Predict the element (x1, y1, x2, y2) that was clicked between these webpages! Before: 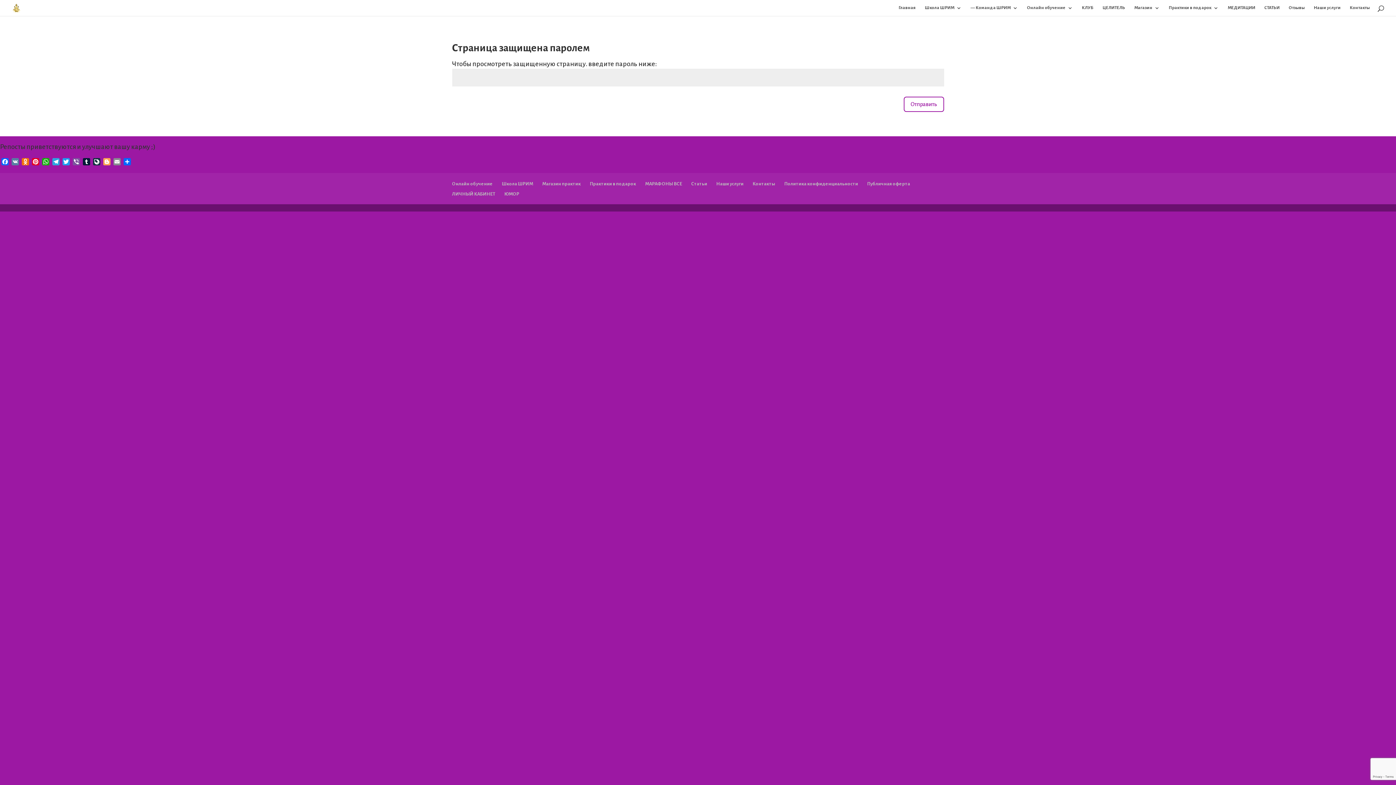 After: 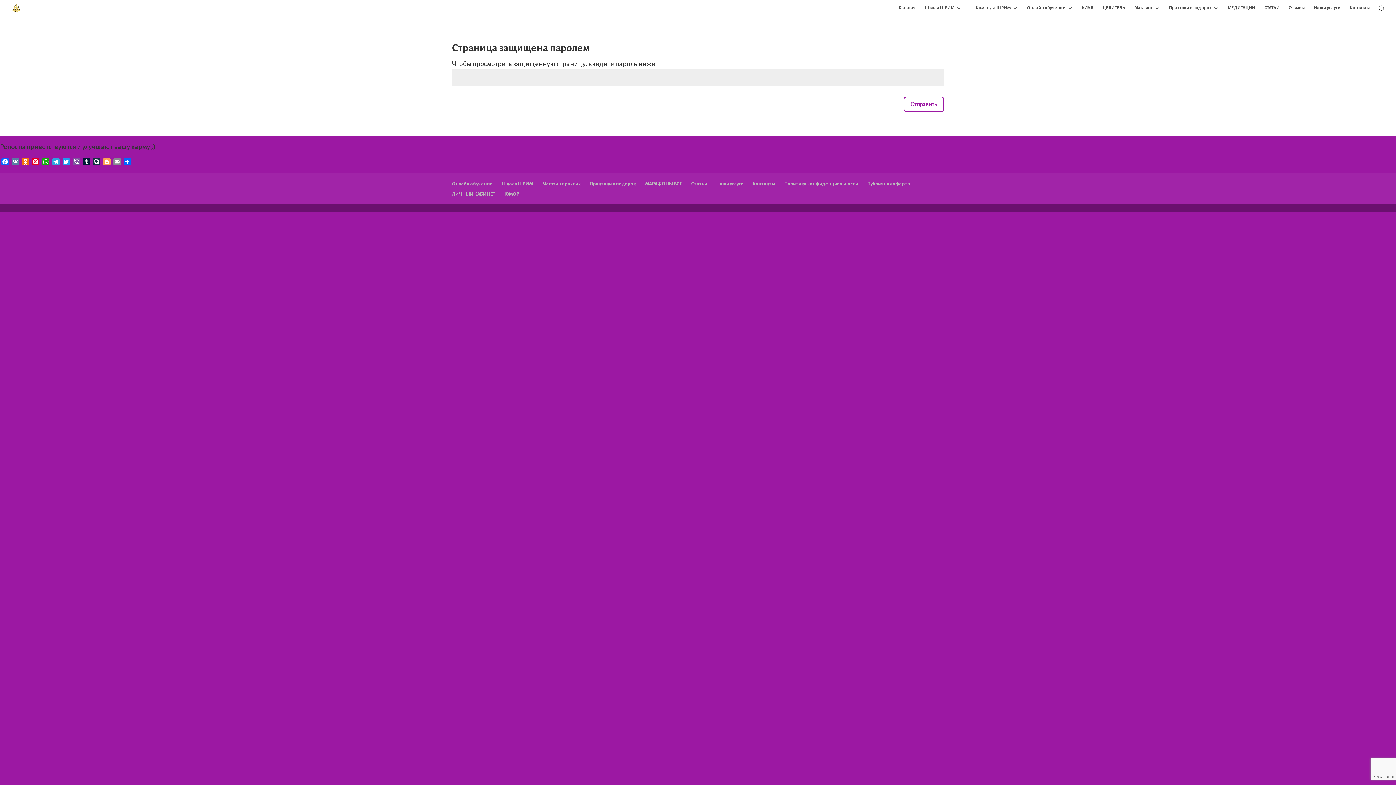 Action: bbox: (903, 96, 944, 112) label: Отправить